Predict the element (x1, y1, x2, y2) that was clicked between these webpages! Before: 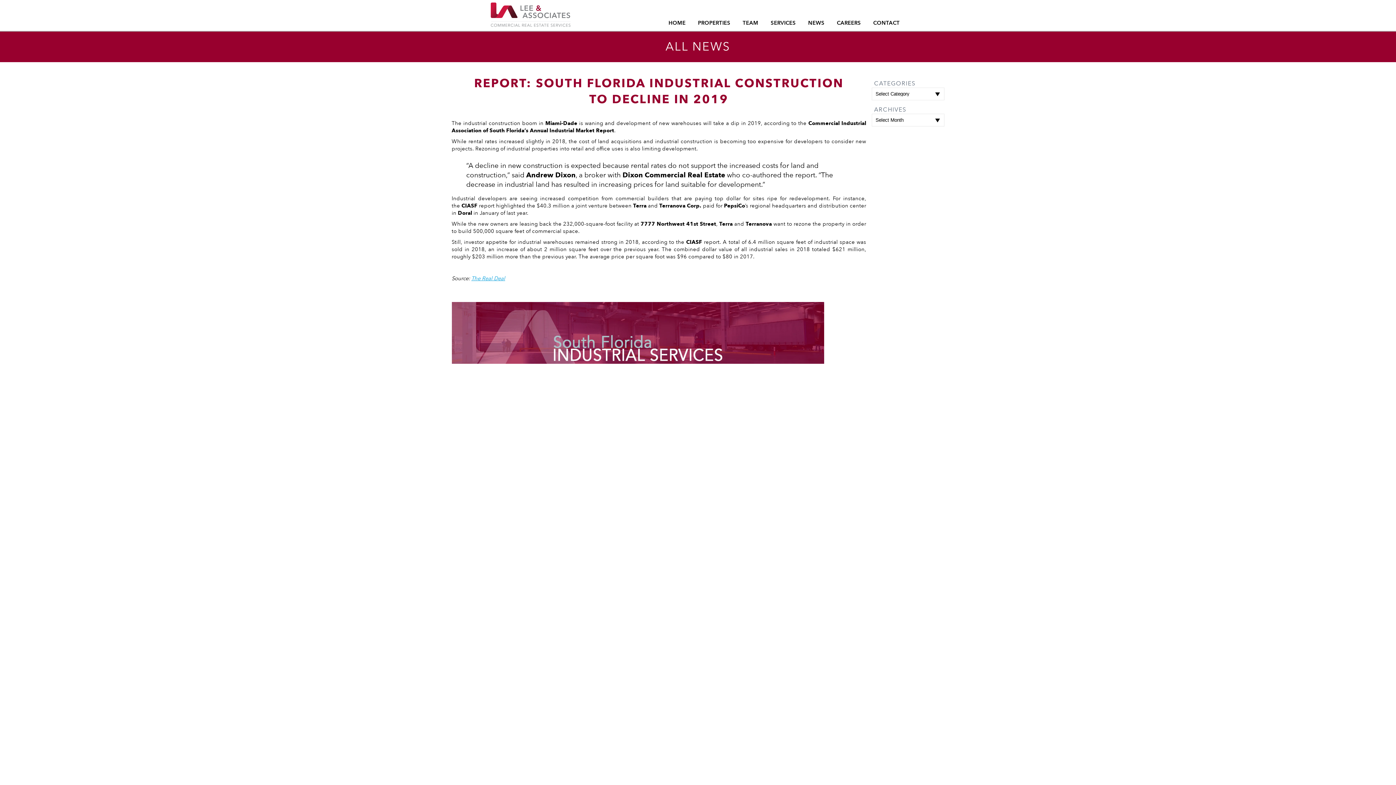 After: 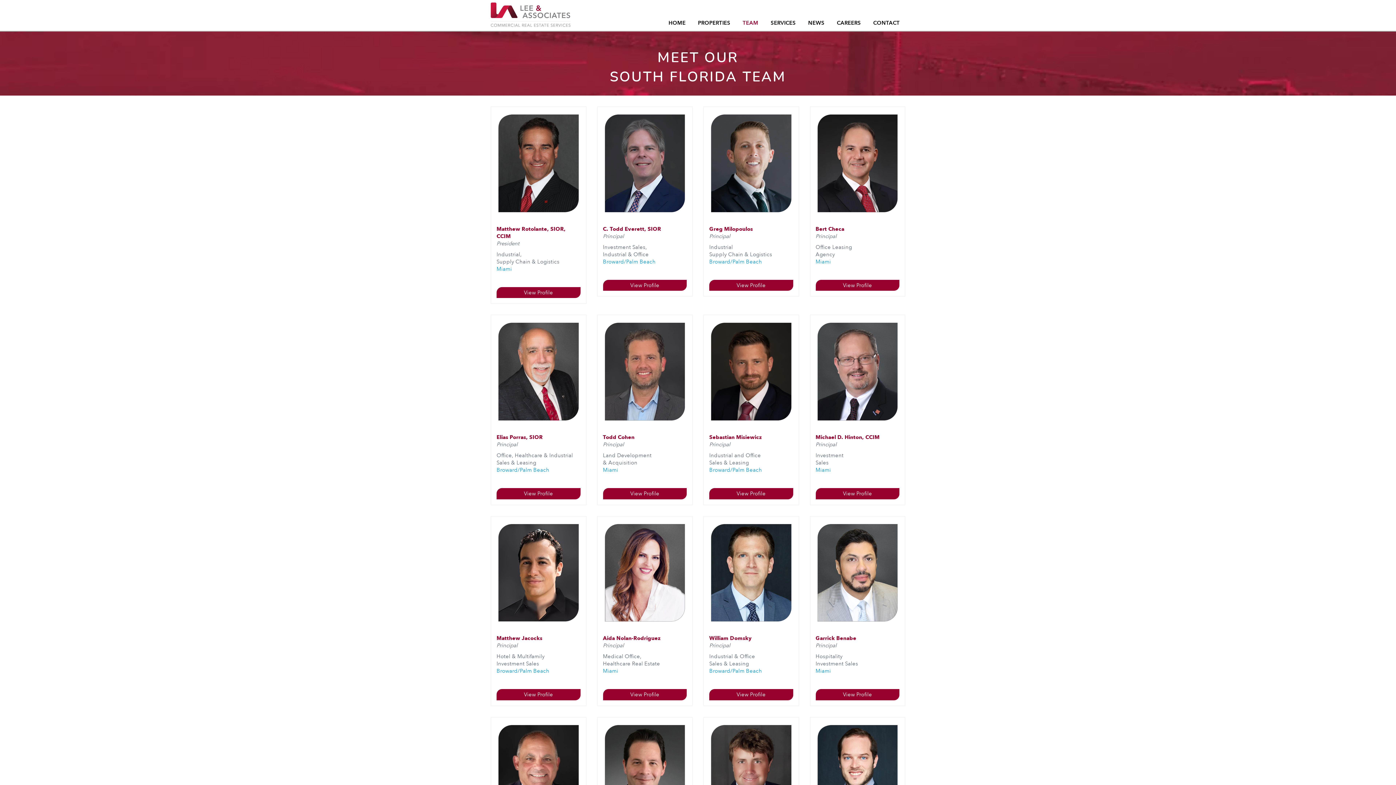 Action: bbox: (737, 13, 764, 32) label: TEAM